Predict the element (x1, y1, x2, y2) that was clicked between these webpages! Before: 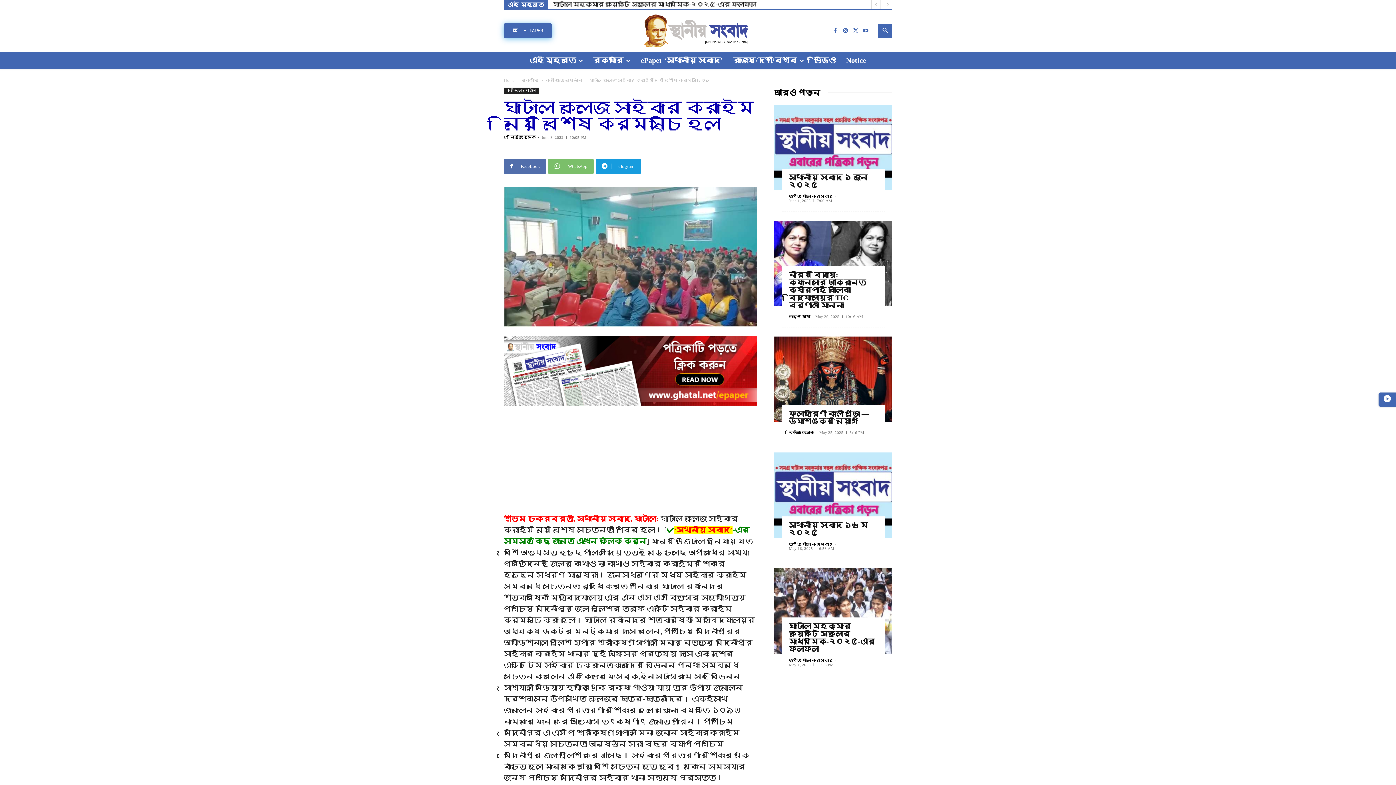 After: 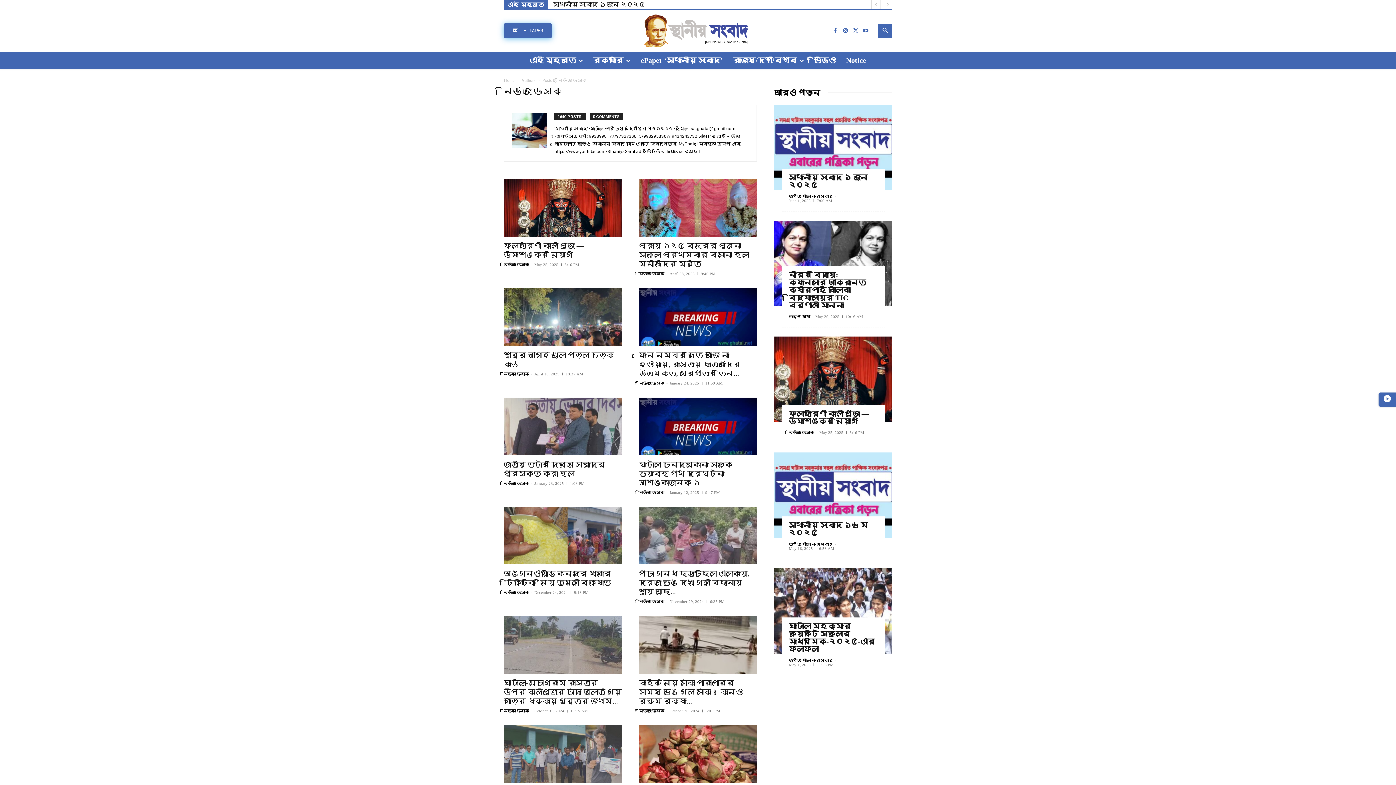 Action: label: নিউজ ডেস্ক bbox: (789, 430, 814, 434)